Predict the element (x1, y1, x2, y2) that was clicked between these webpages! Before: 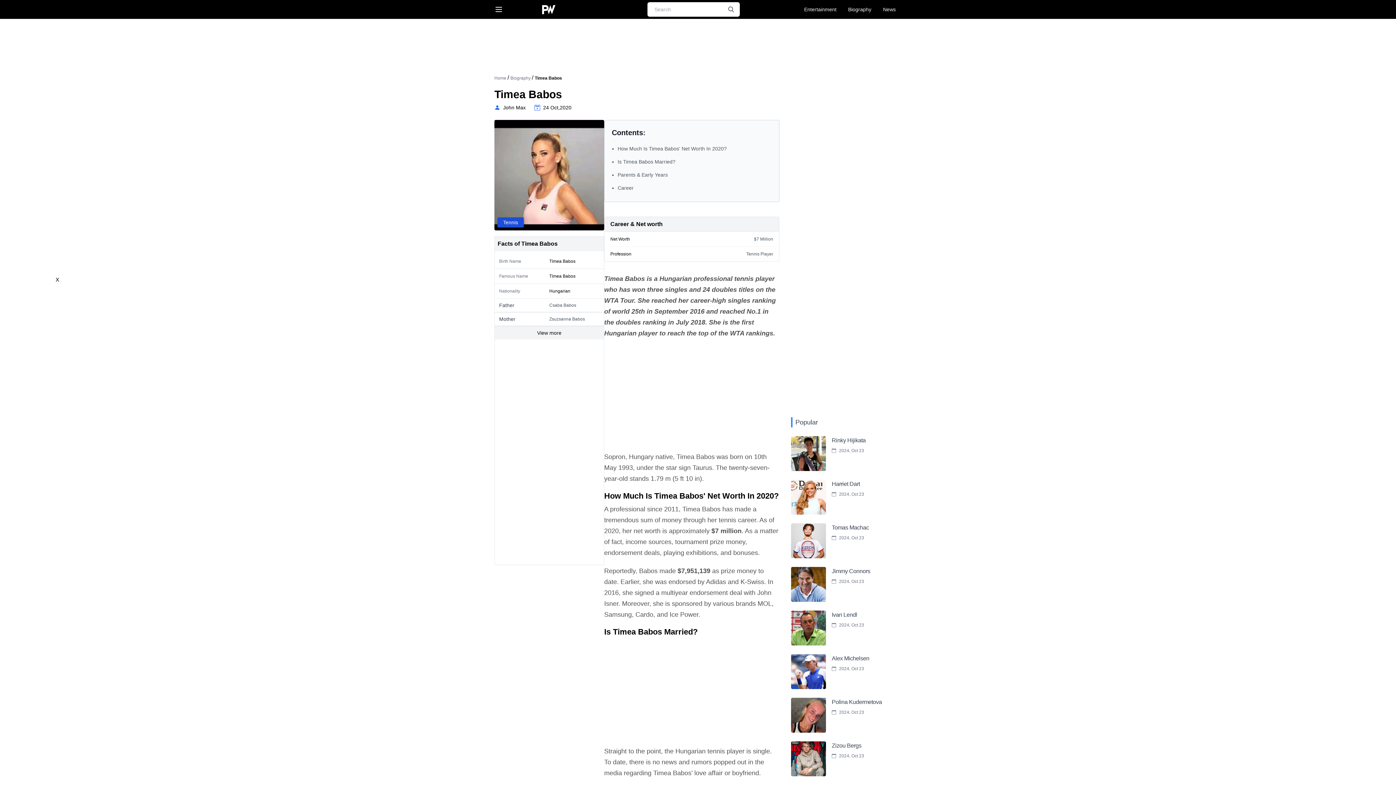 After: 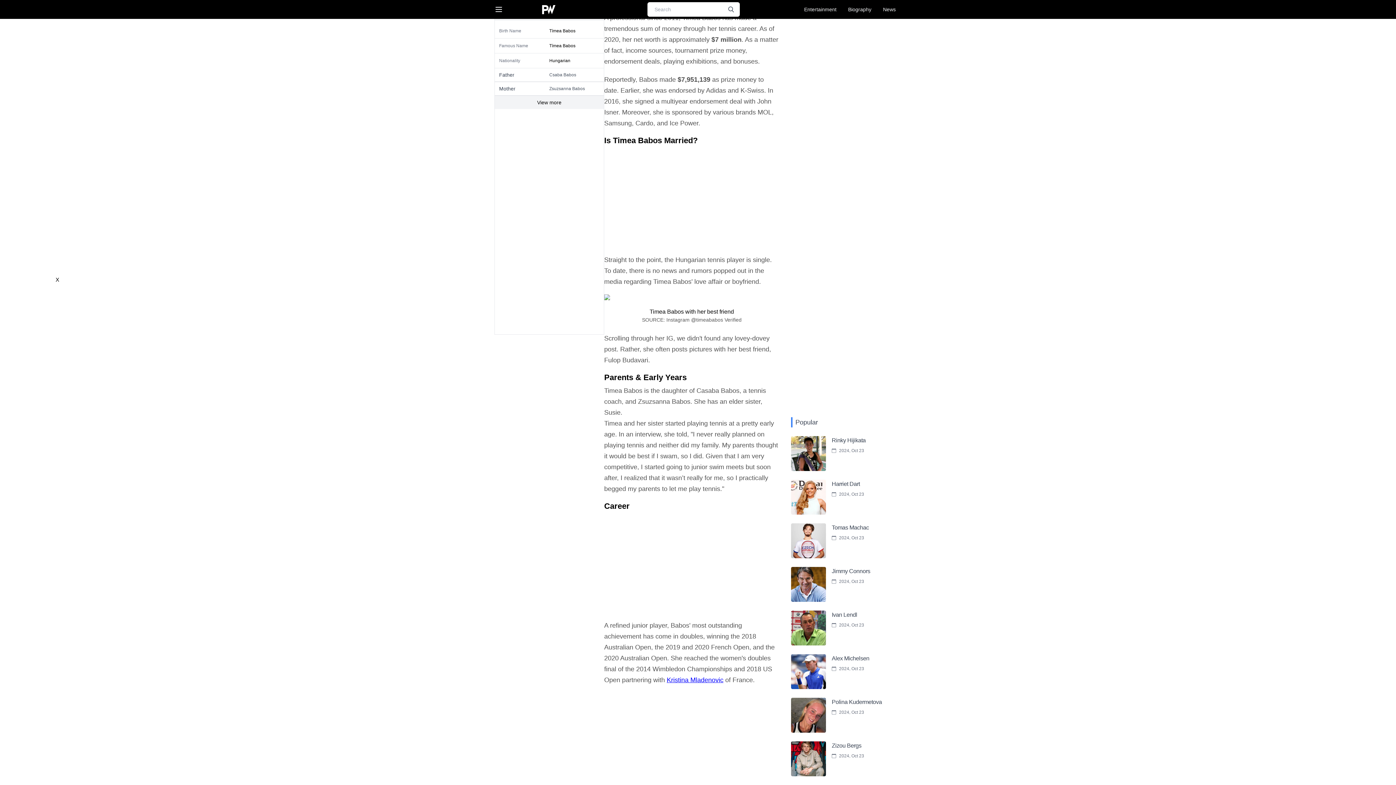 Action: label: How Much Is Timea Babos' Net Worth In 2020? bbox: (617, 145, 726, 151)